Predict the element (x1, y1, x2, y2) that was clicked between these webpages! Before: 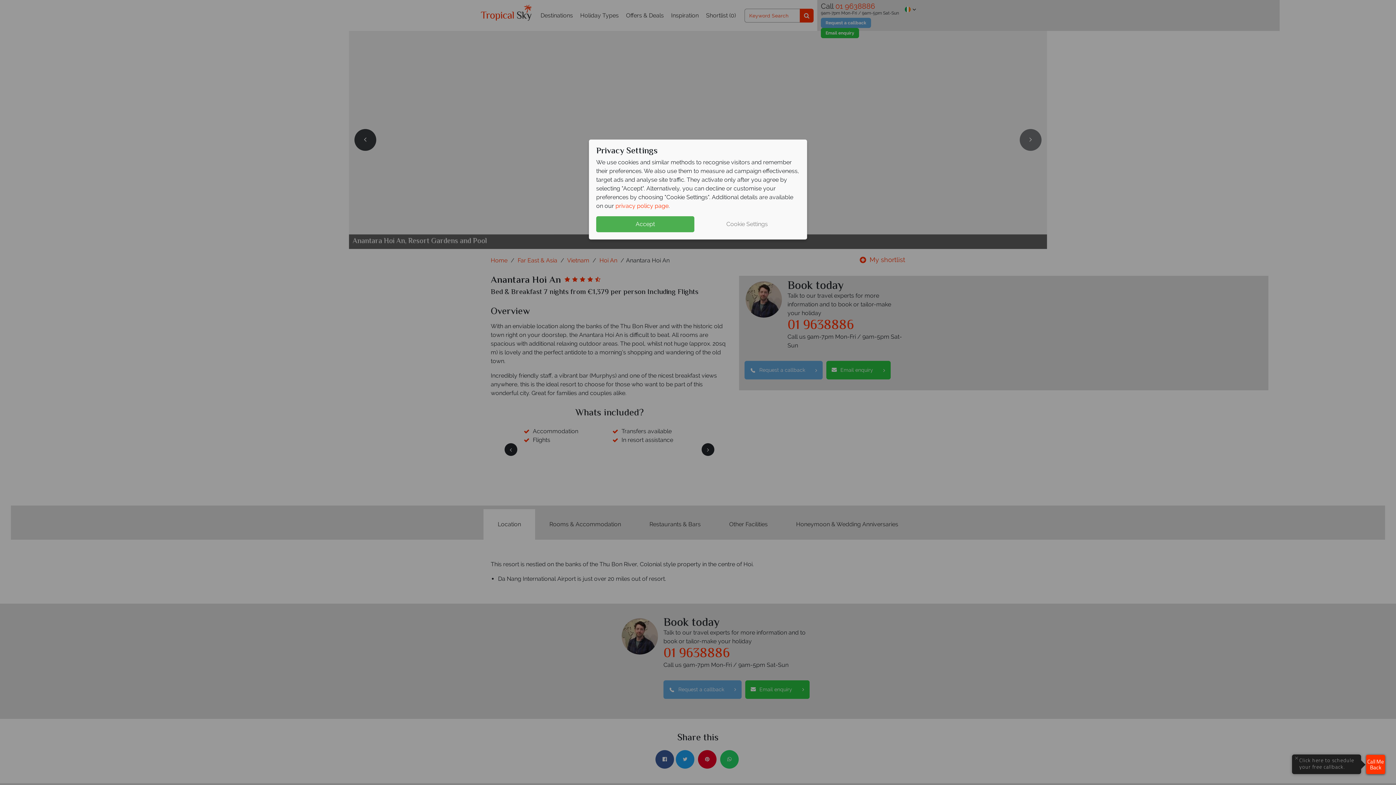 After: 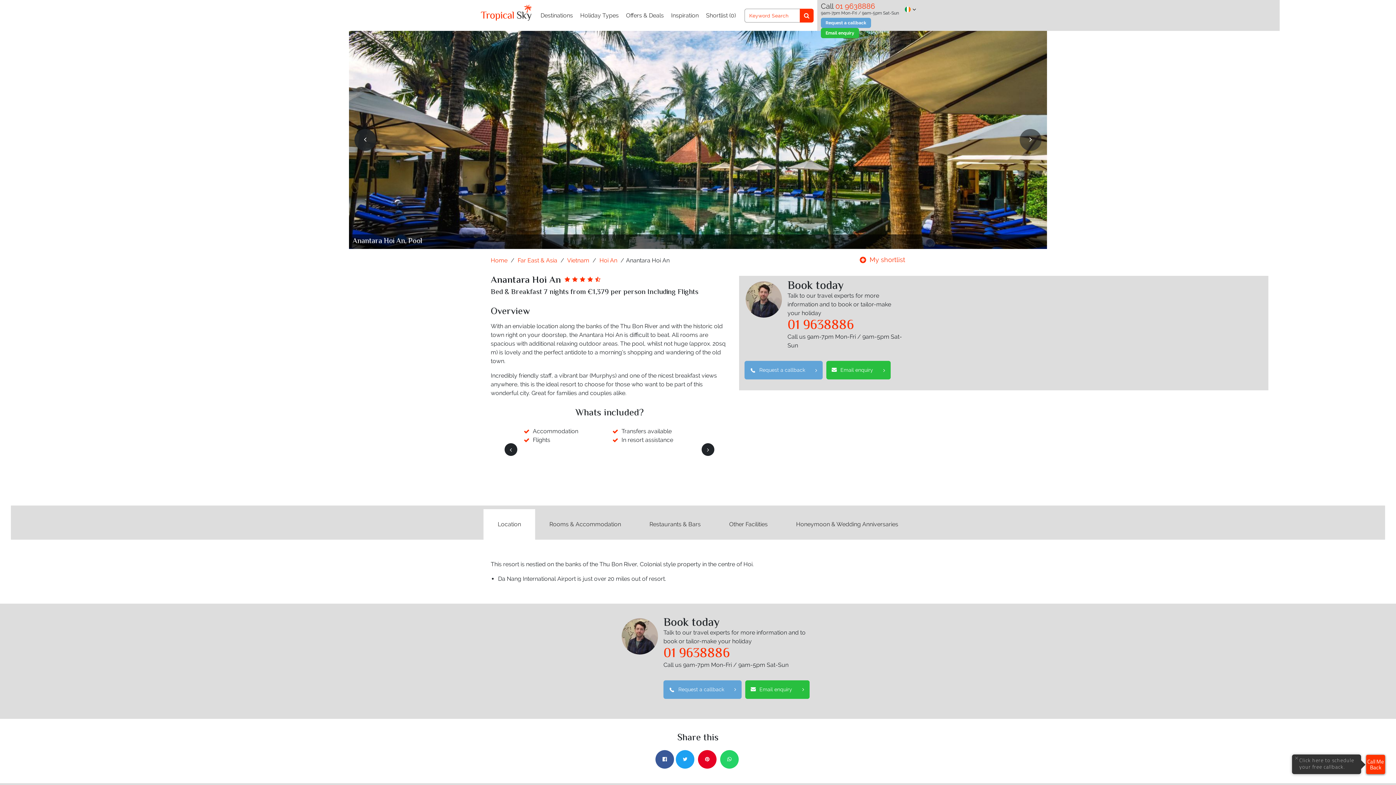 Action: label: Accept bbox: (596, 216, 694, 232)